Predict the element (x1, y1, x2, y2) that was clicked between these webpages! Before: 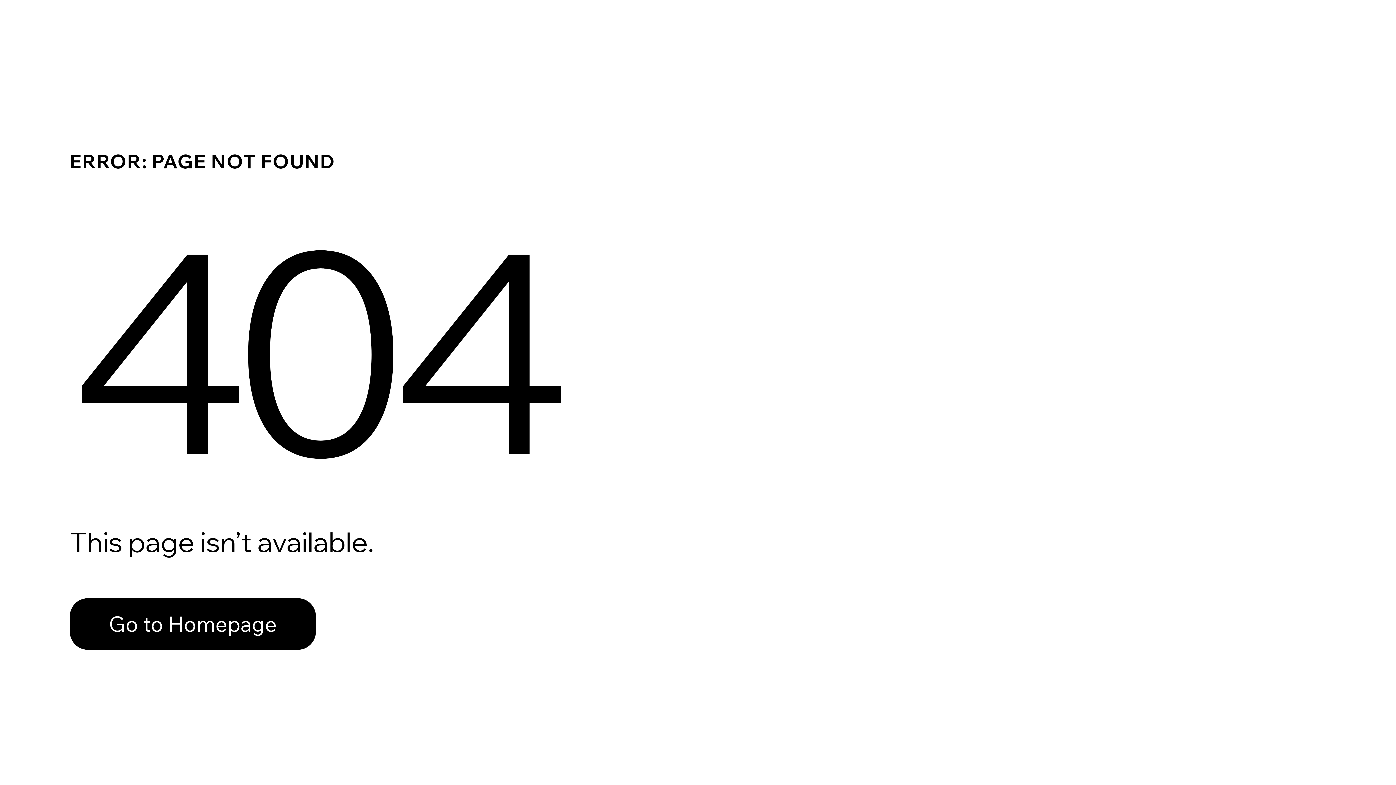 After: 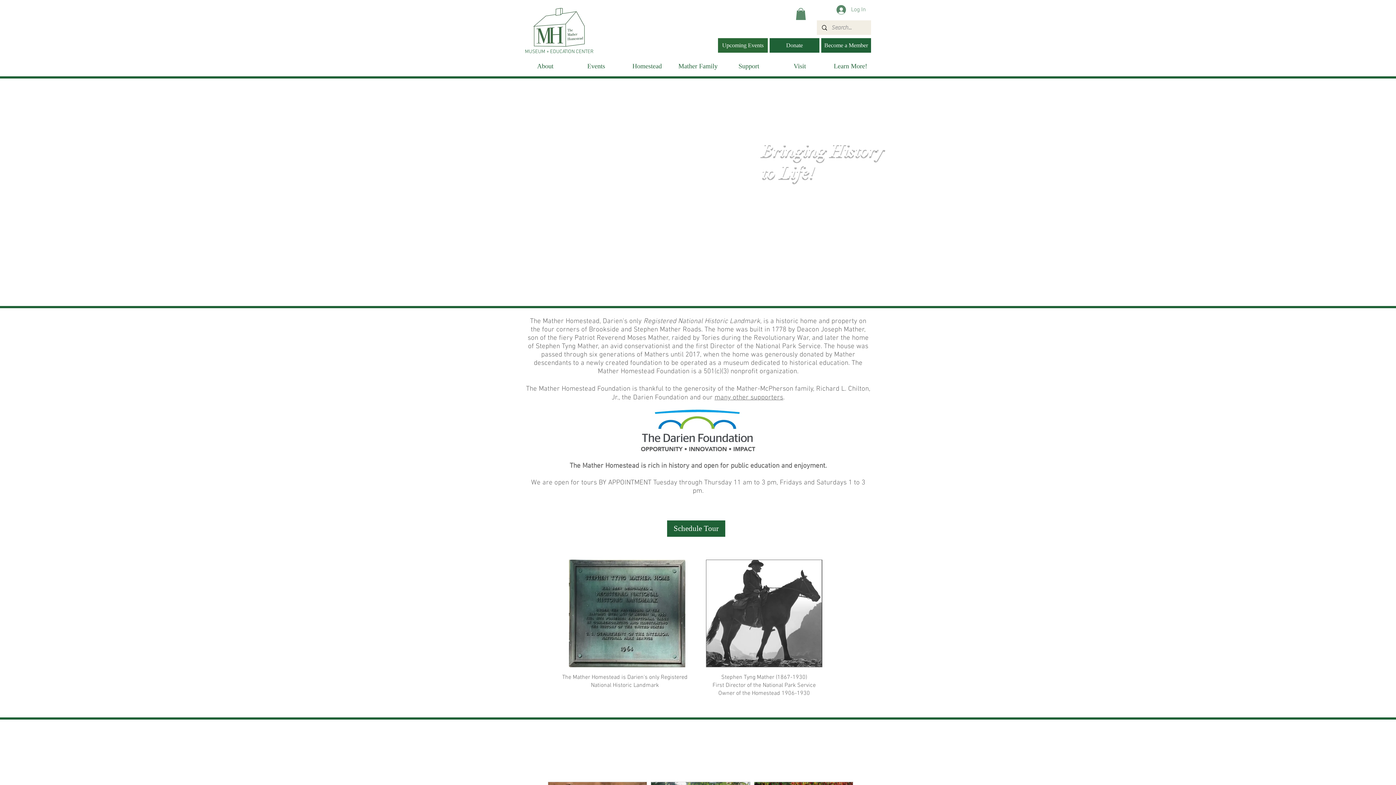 Action: label: Go to Homepage bbox: (69, 582, 768, 659)